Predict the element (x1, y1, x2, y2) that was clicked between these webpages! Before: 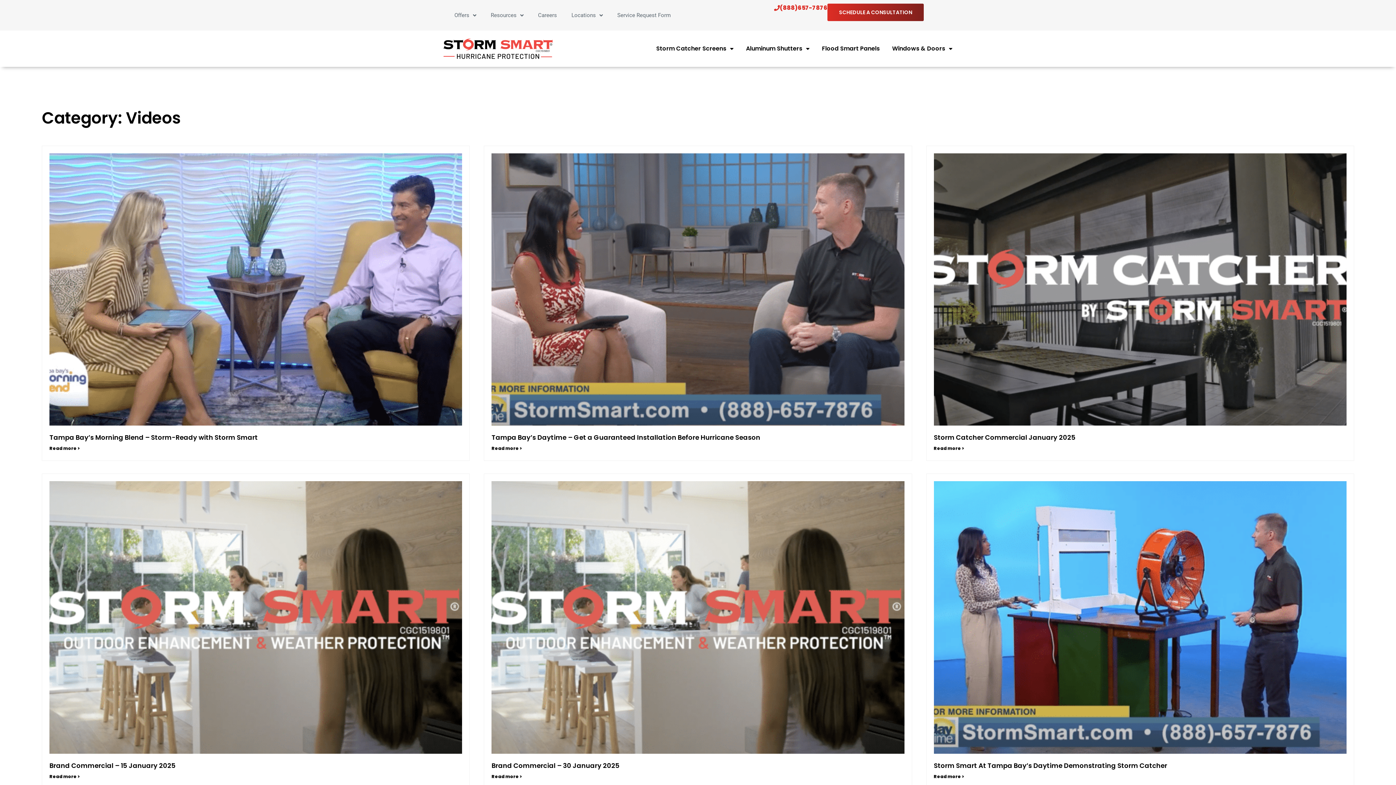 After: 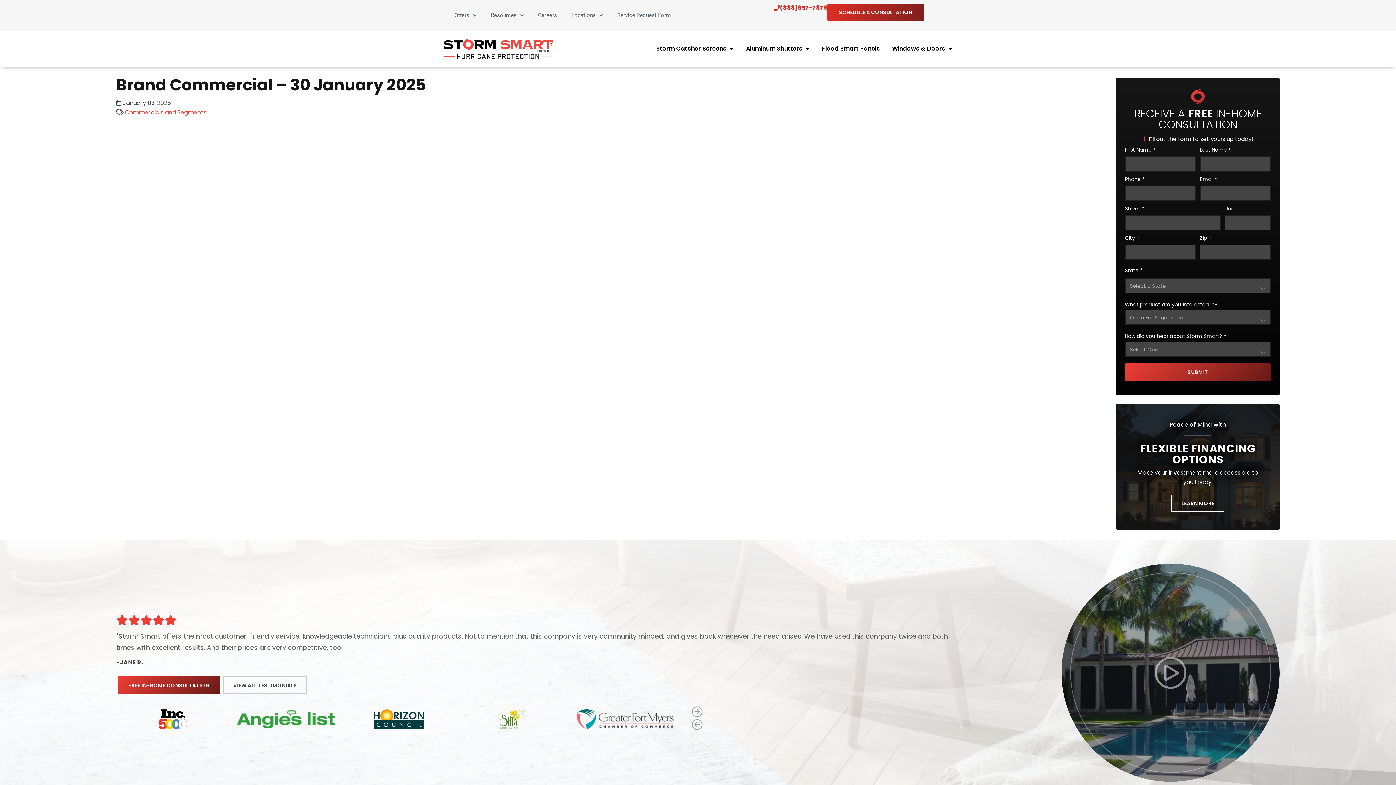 Action: bbox: (491, 773, 521, 779) label: Read more about Brand Commercial – 30 January 2025